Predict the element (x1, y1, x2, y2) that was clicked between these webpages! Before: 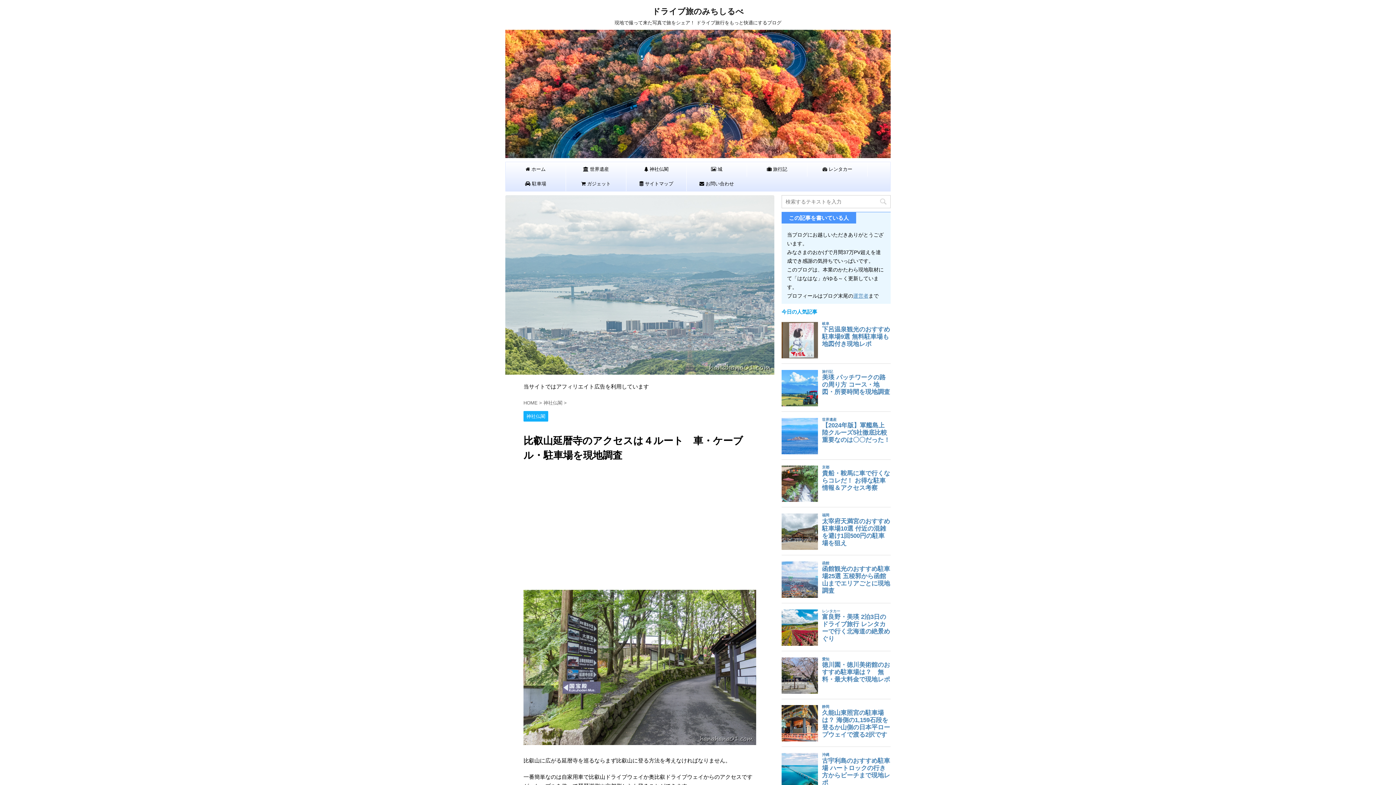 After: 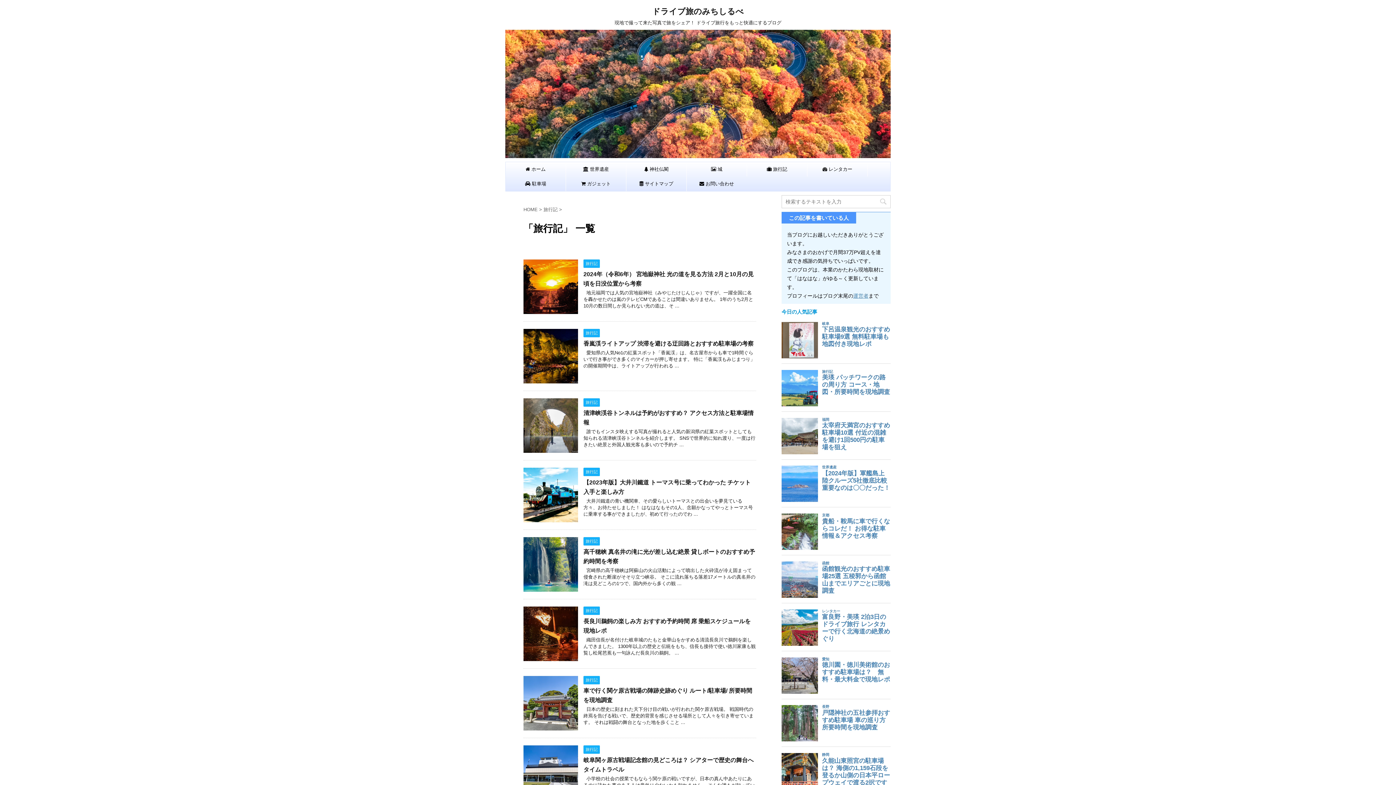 Action: bbox: (747, 162, 807, 176) label:  旅行記